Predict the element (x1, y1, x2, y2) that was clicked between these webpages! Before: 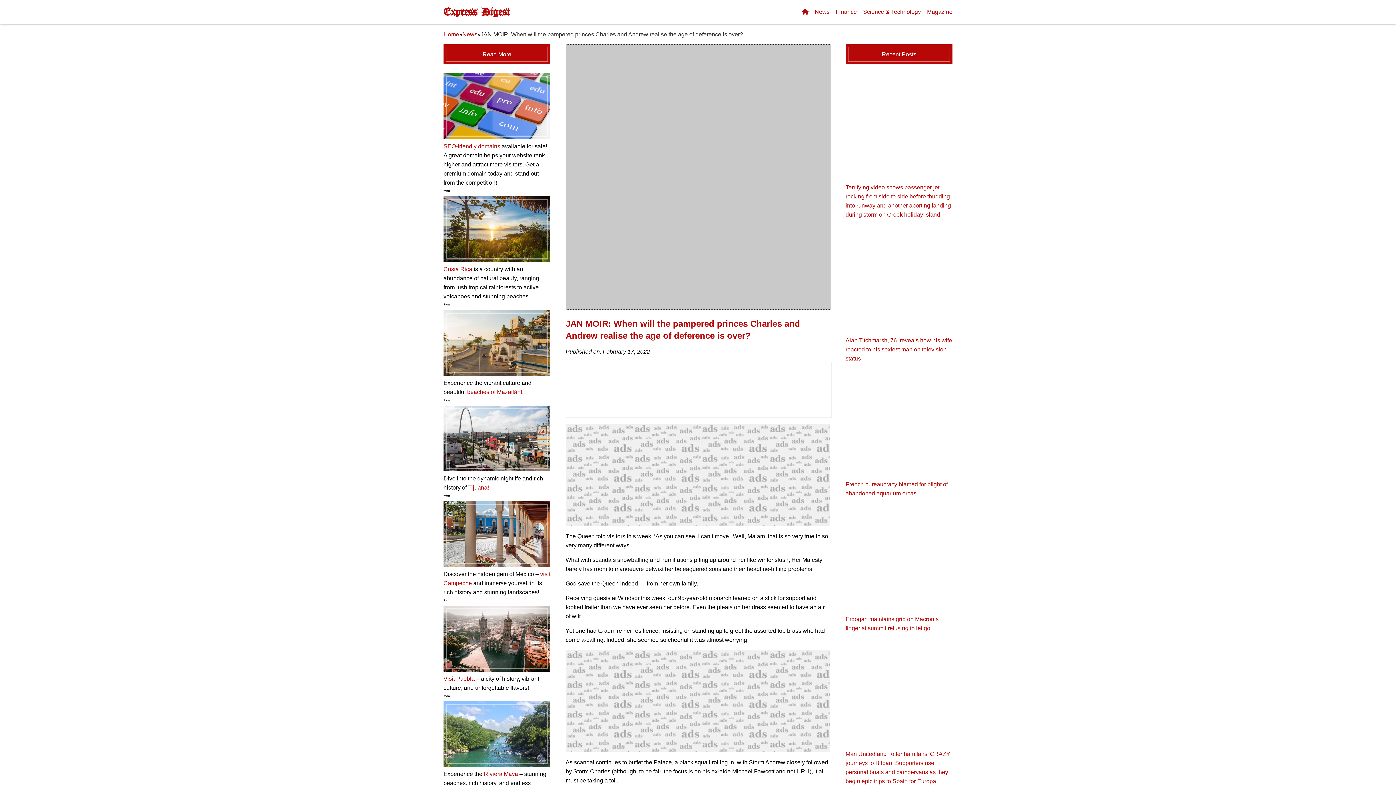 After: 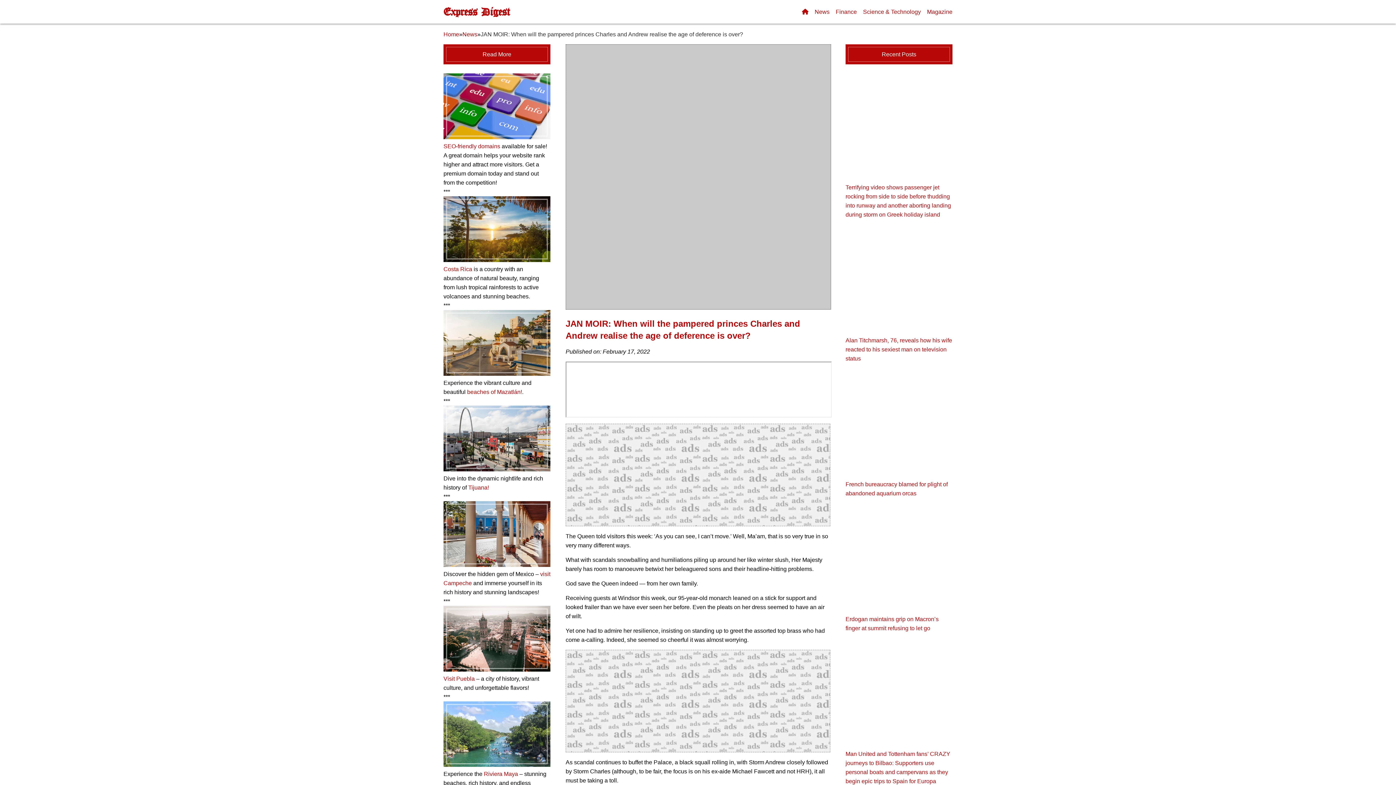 Action: label: Tijuana! bbox: (468, 484, 489, 490)